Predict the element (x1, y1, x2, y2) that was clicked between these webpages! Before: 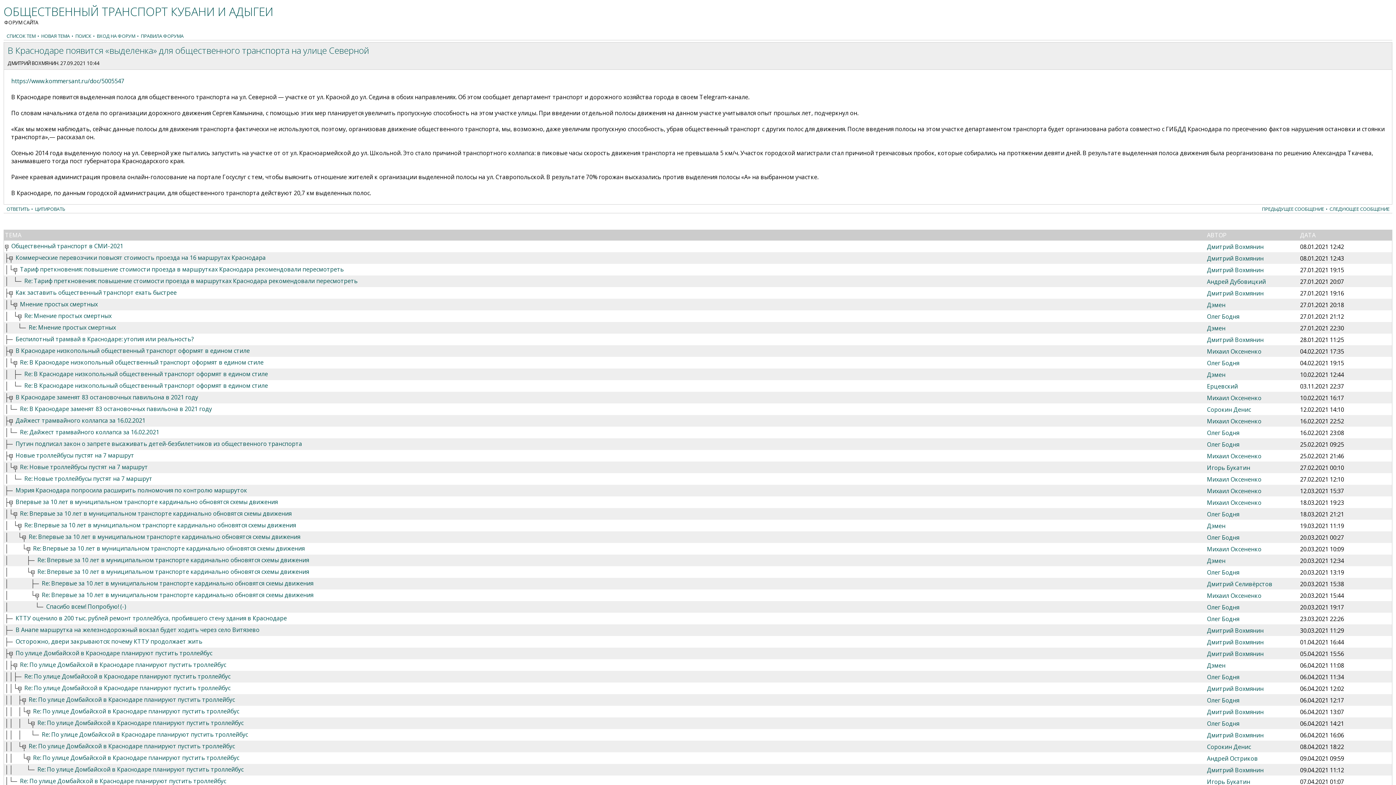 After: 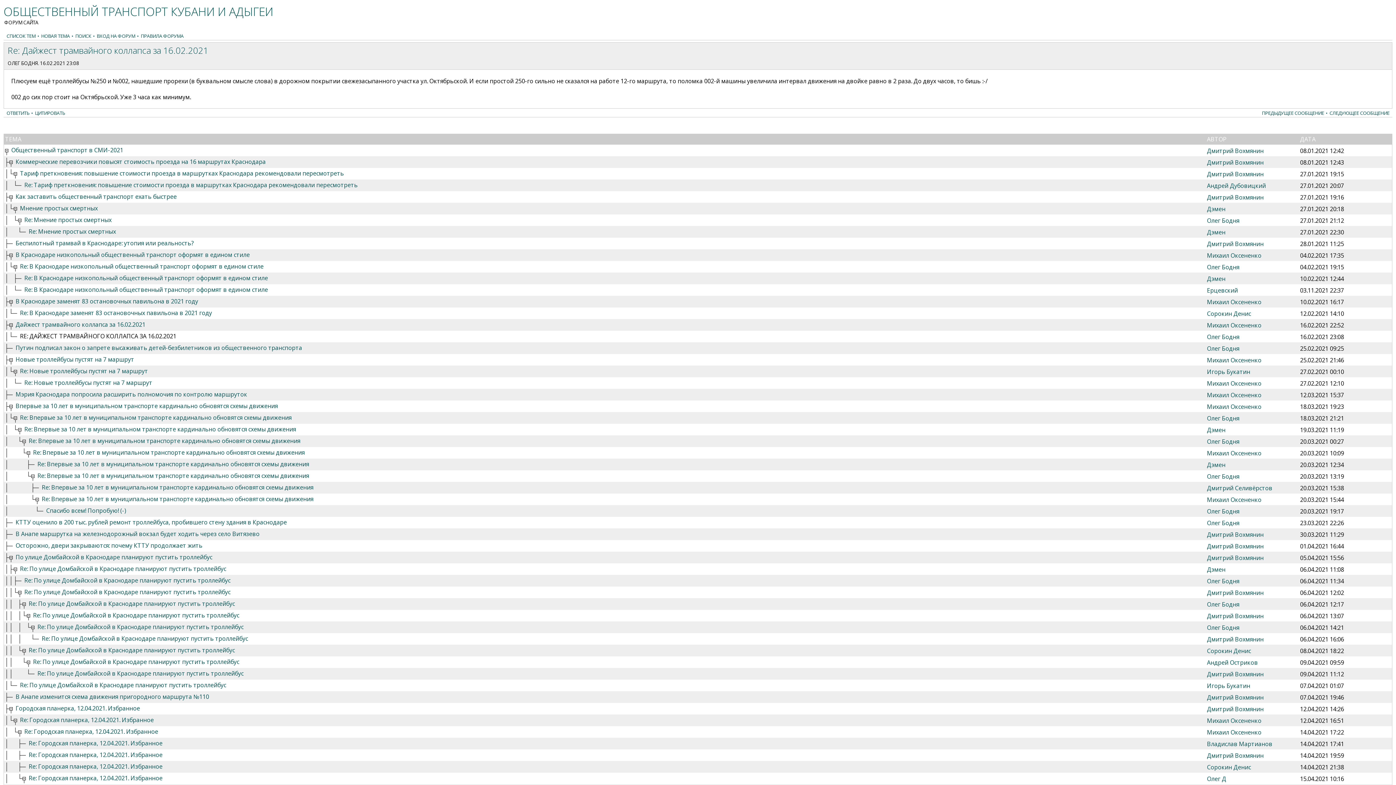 Action: label: Re: Дайжест трамвайного коллапса за 16.02.2021 bbox: (20, 428, 159, 436)